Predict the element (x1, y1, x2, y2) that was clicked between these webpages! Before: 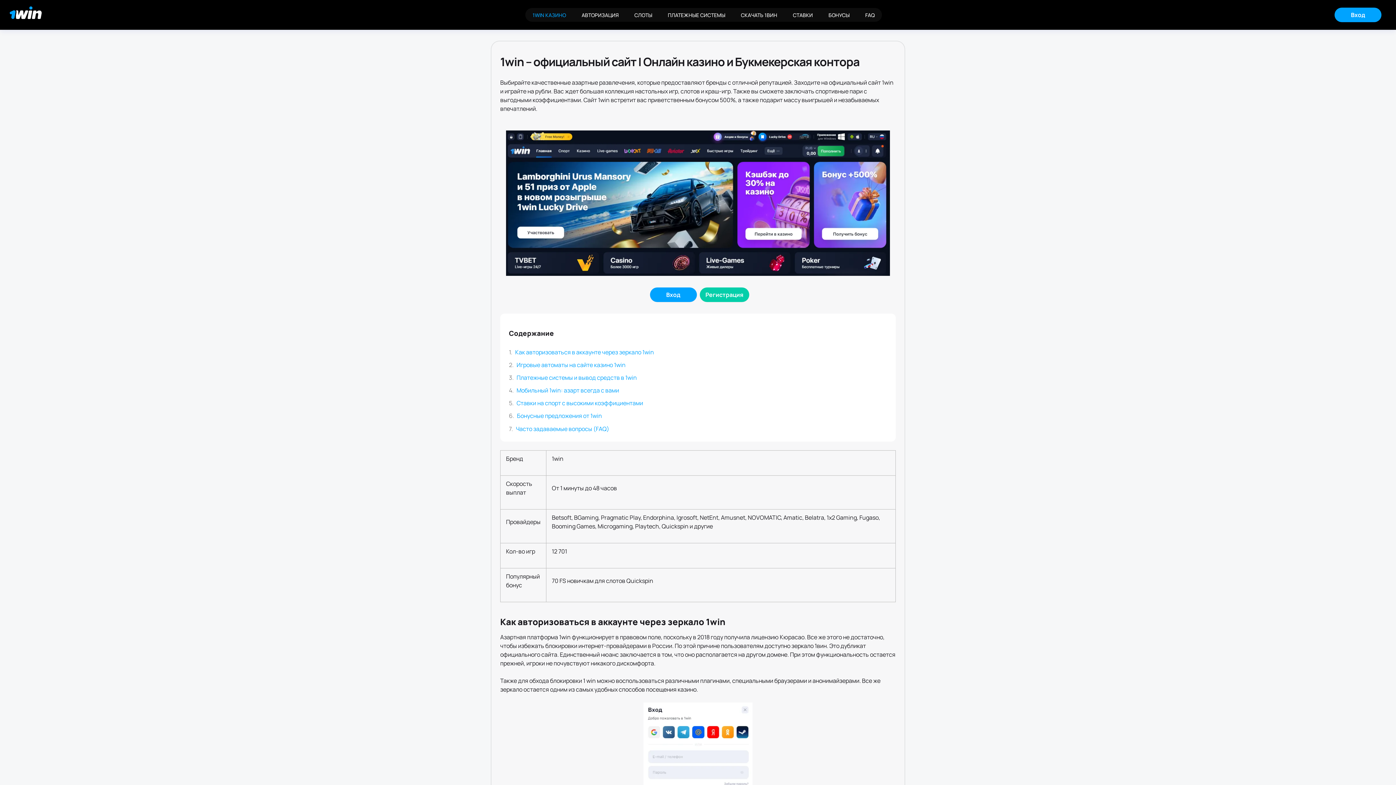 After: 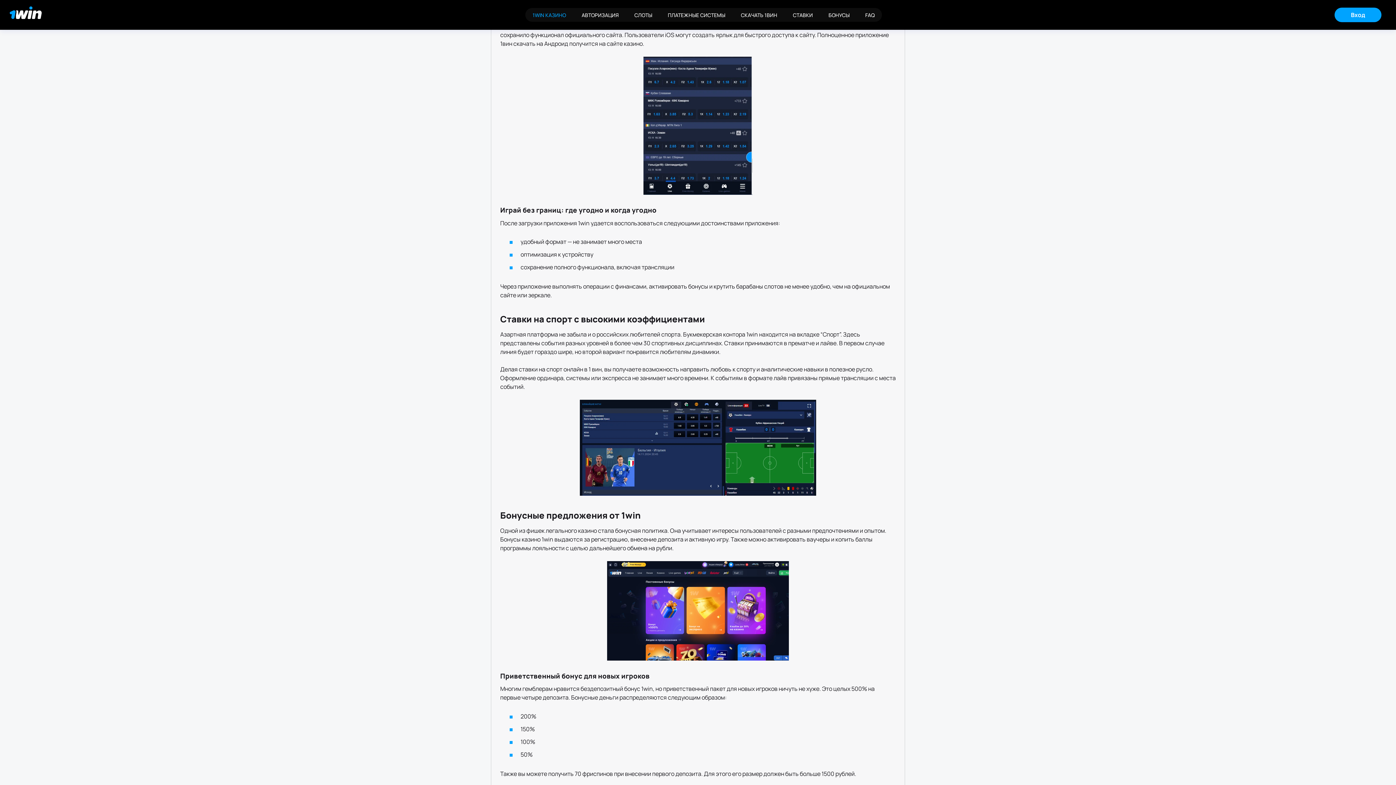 Action: bbox: (516, 386, 619, 394) label: Мобильный 1win: азарт всегда с вами